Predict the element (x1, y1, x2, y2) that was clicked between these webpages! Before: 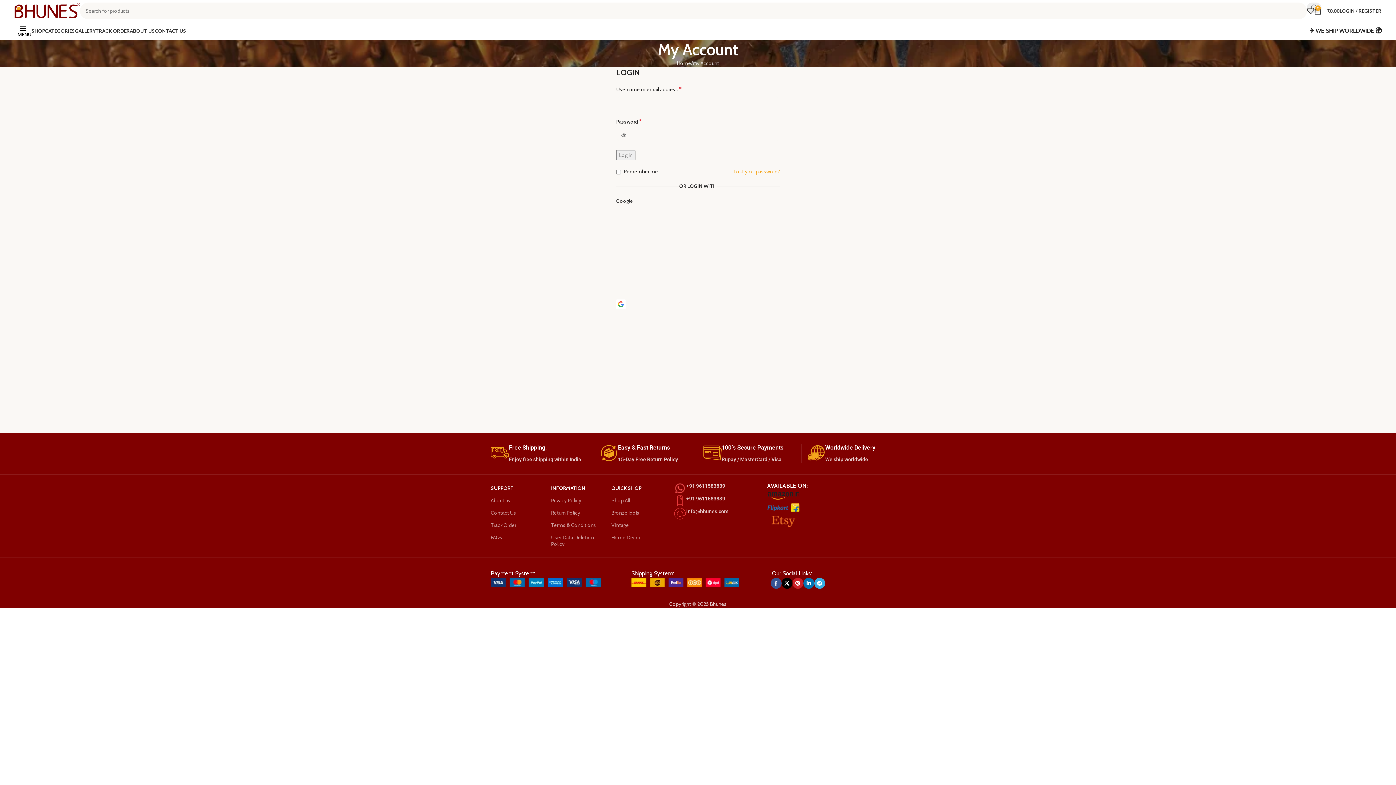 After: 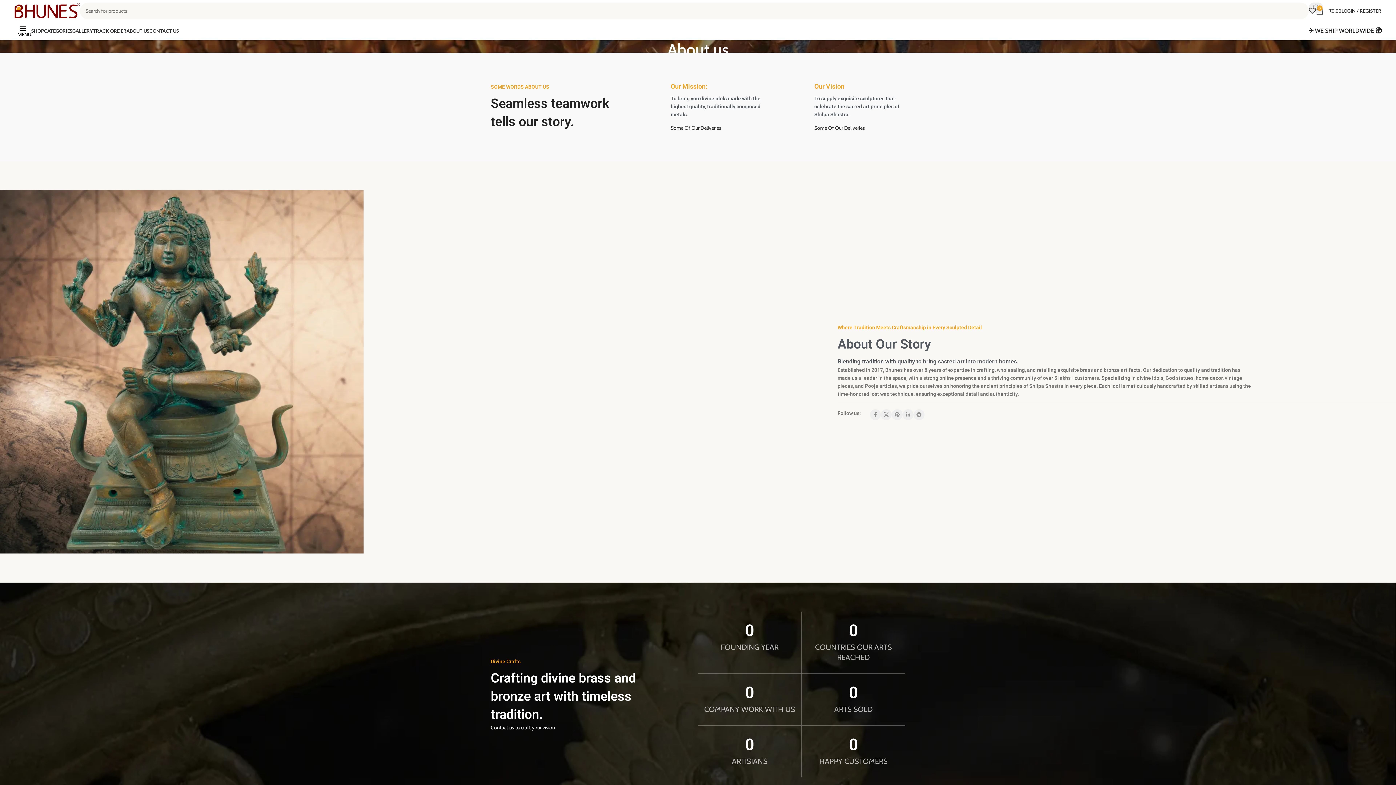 Action: label: ABOUT US bbox: (129, 23, 154, 38)